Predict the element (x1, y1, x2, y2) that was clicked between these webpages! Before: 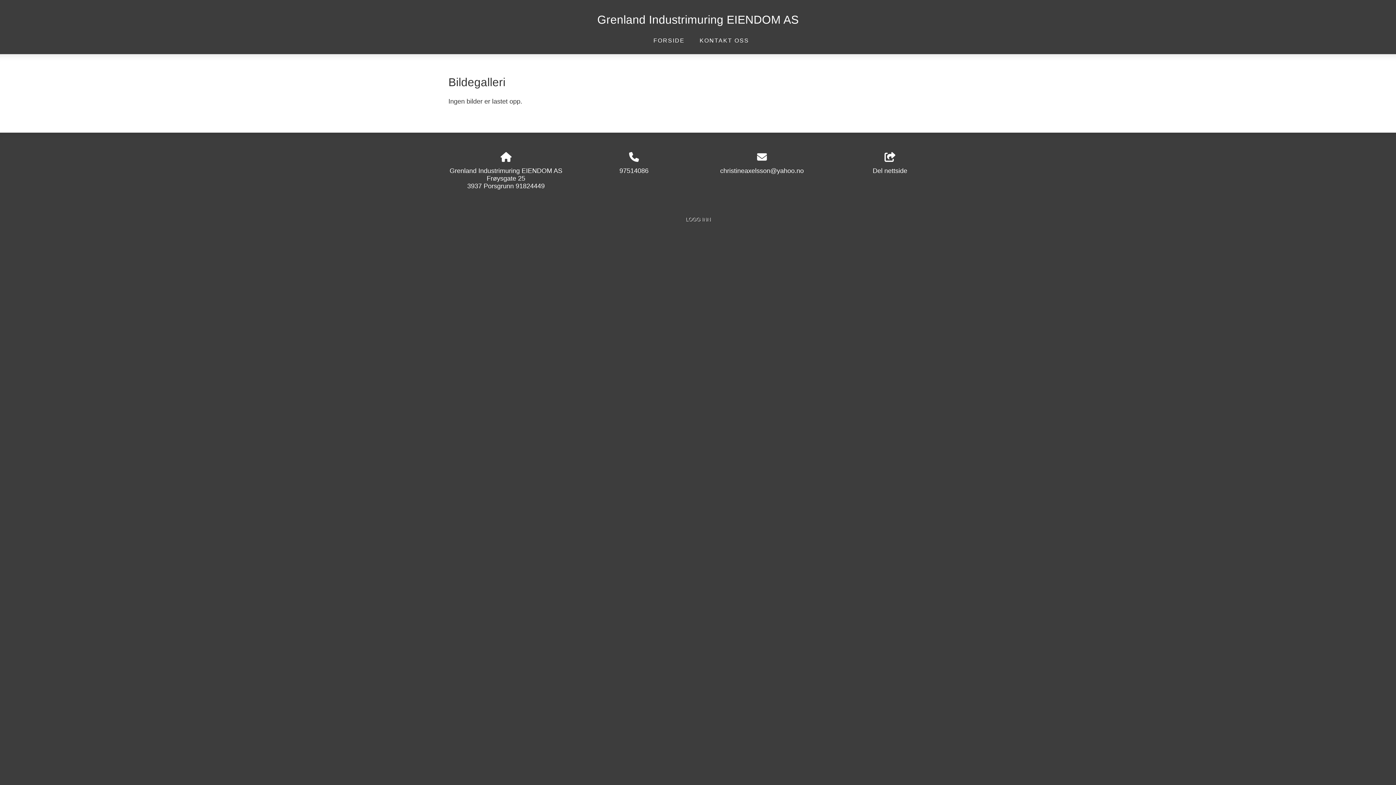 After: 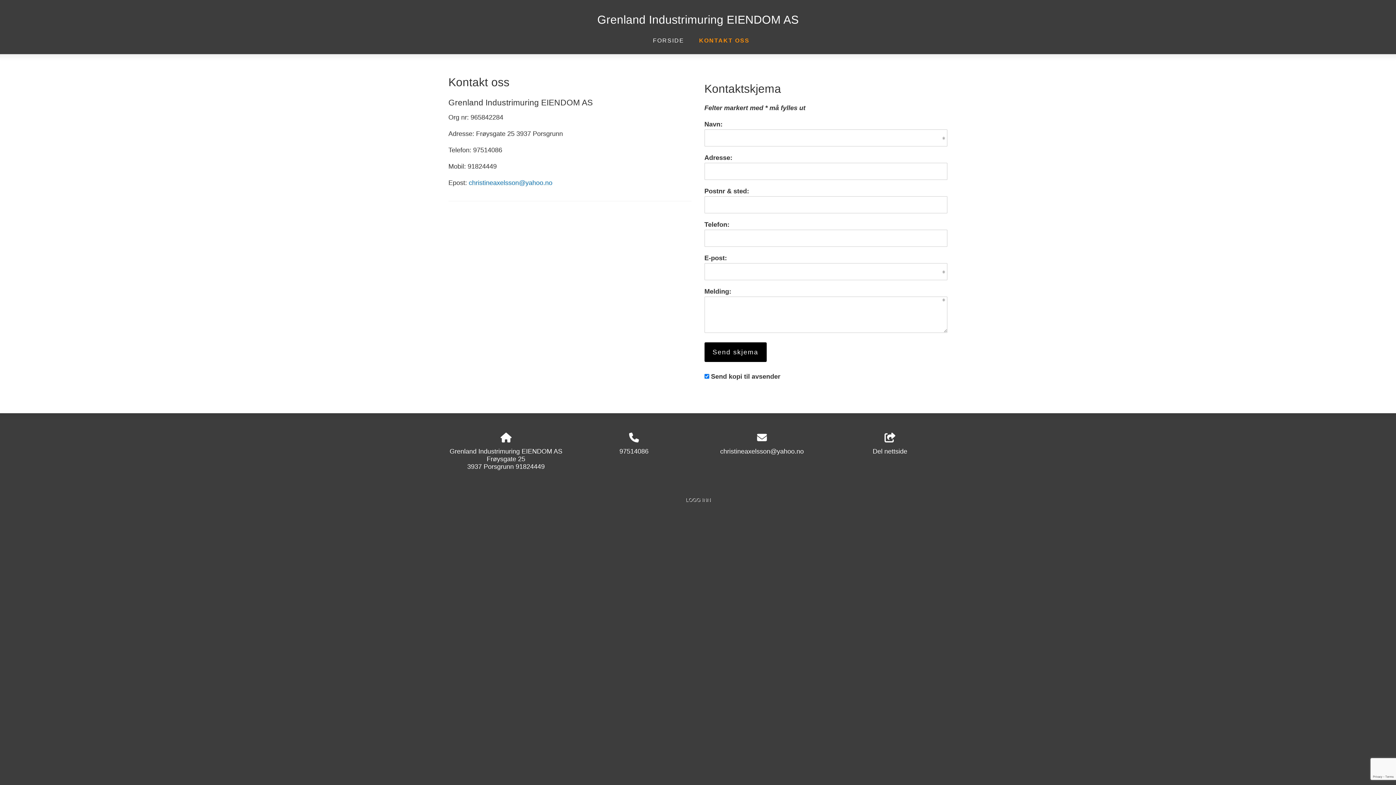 Action: bbox: (699, 33, 749, 47) label: KONTAKT OSS